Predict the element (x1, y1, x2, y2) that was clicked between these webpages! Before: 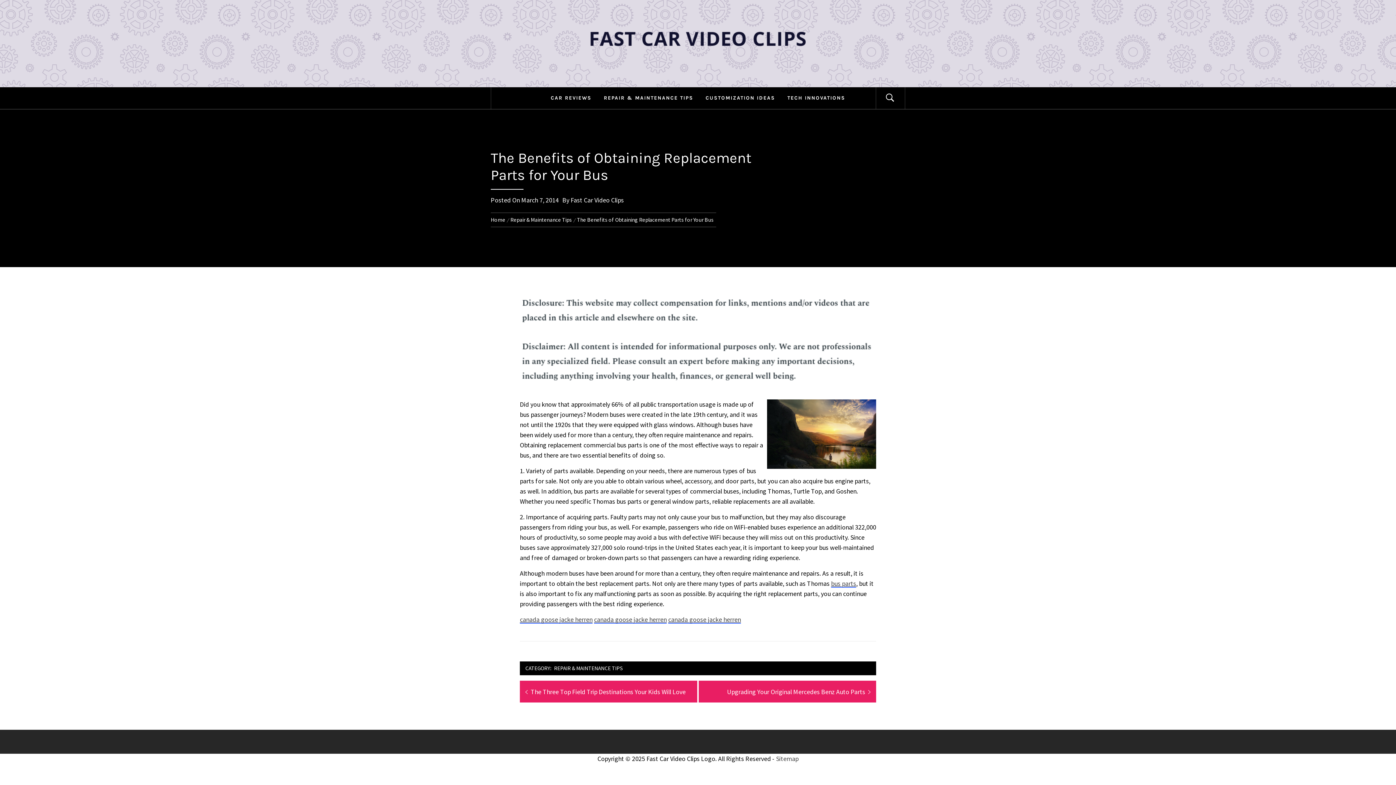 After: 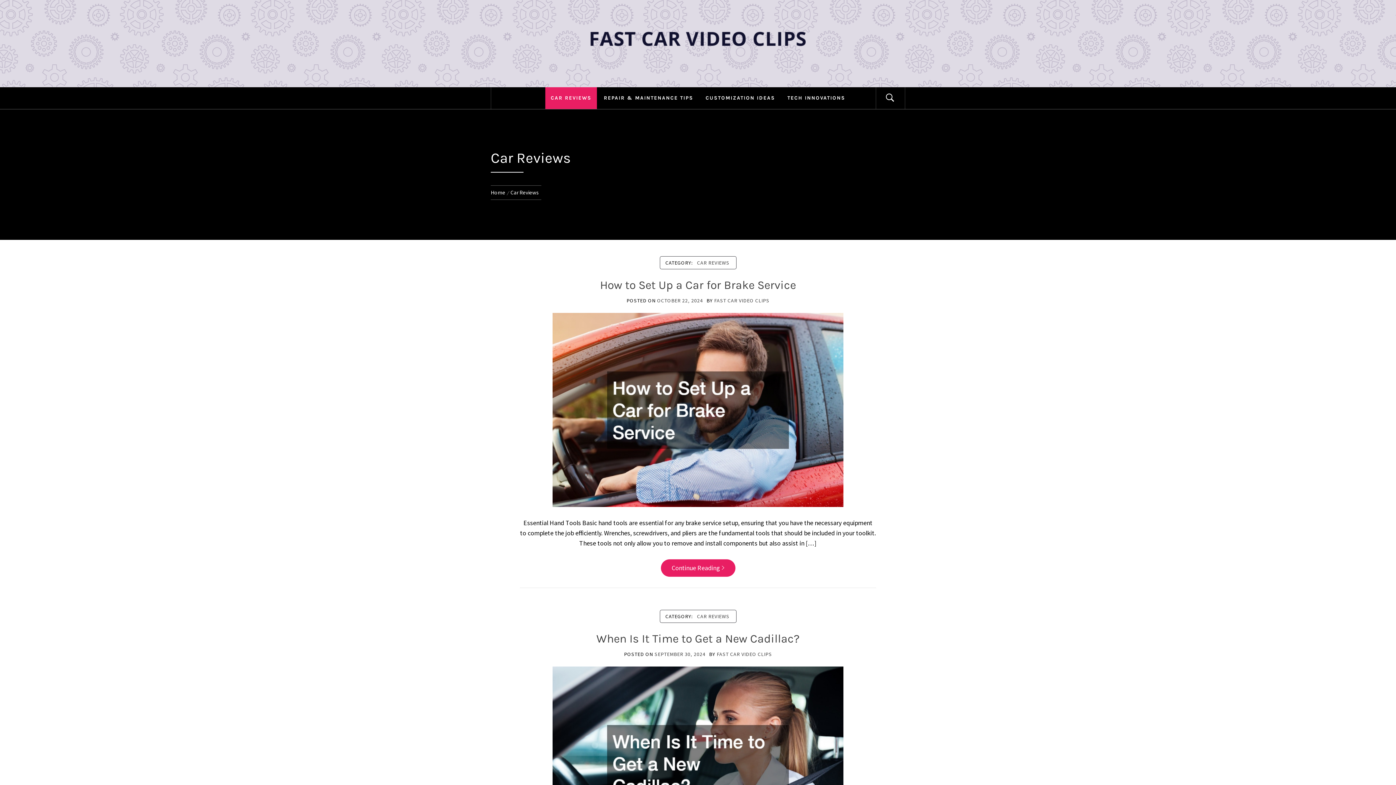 Action: label: CAR REVIEWS bbox: (545, 87, 597, 109)